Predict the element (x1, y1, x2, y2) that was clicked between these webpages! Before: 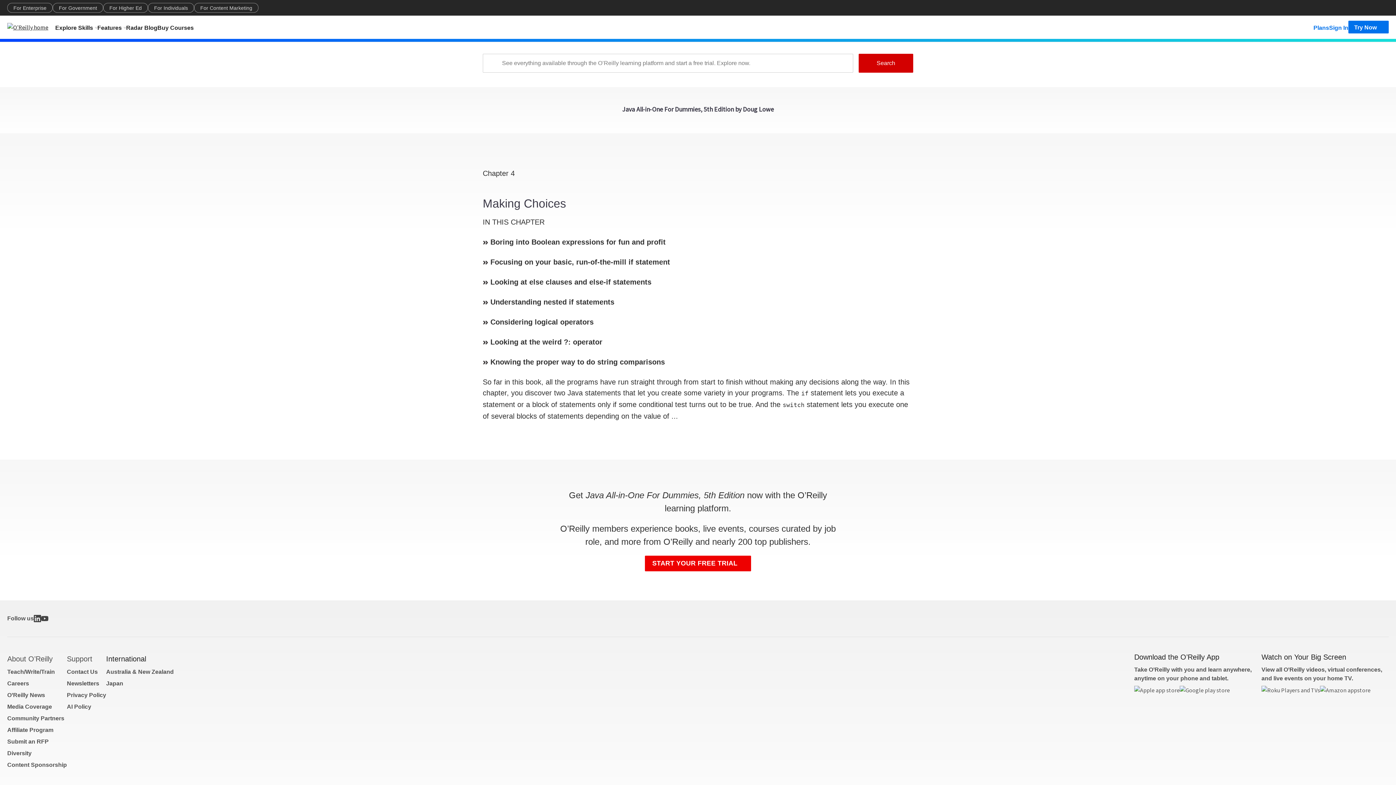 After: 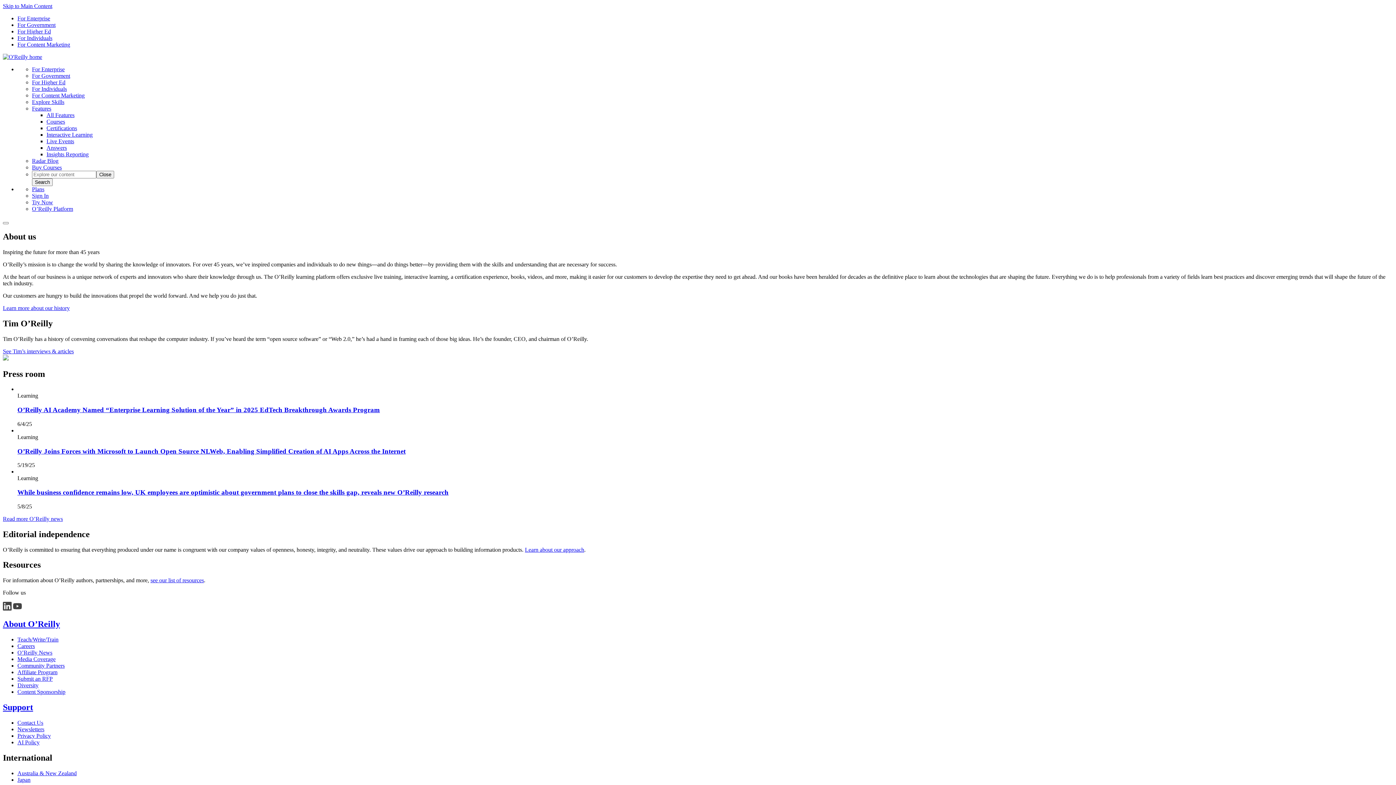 Action: bbox: (7, 655, 52, 663) label: About O’Reilly